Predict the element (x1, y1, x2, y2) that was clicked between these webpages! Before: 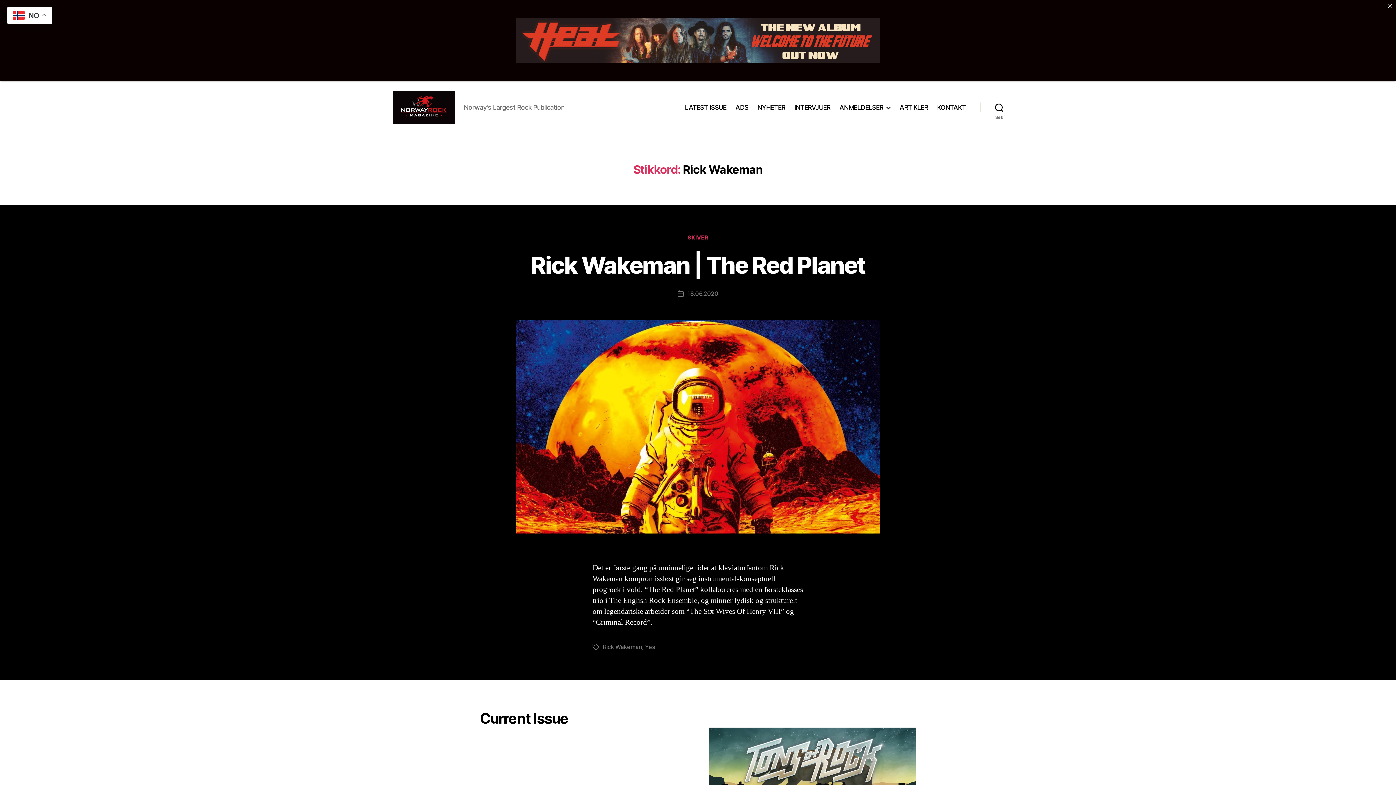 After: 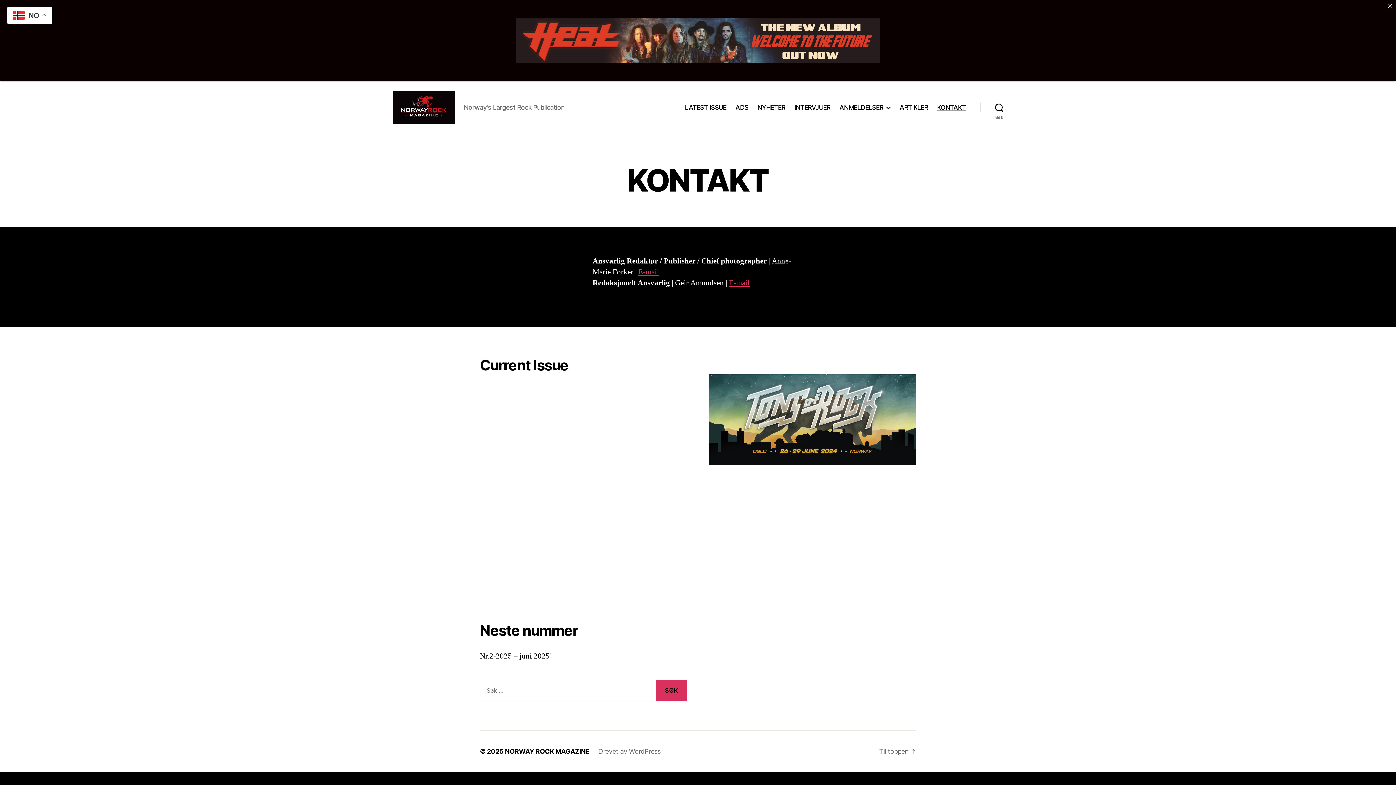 Action: bbox: (937, 103, 966, 111) label: KONTAKT